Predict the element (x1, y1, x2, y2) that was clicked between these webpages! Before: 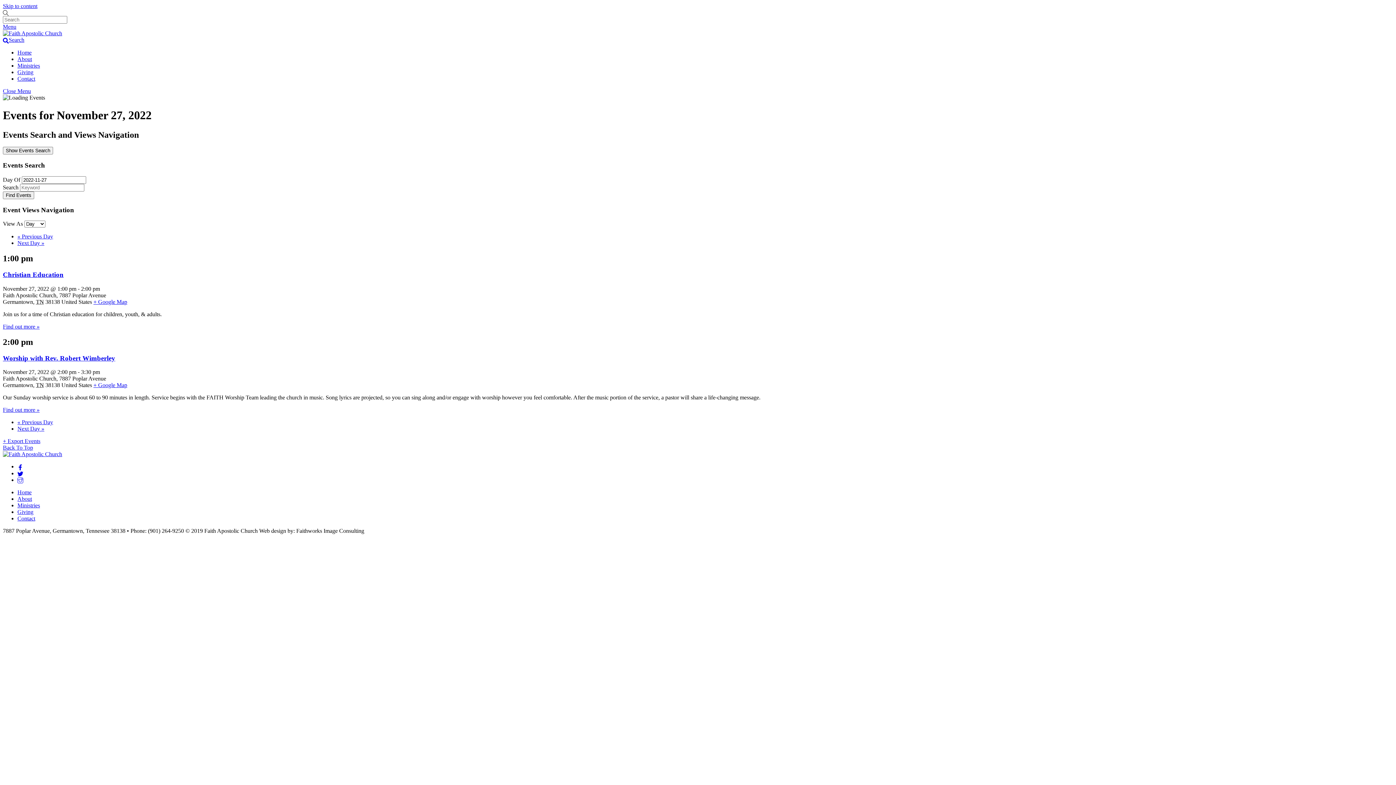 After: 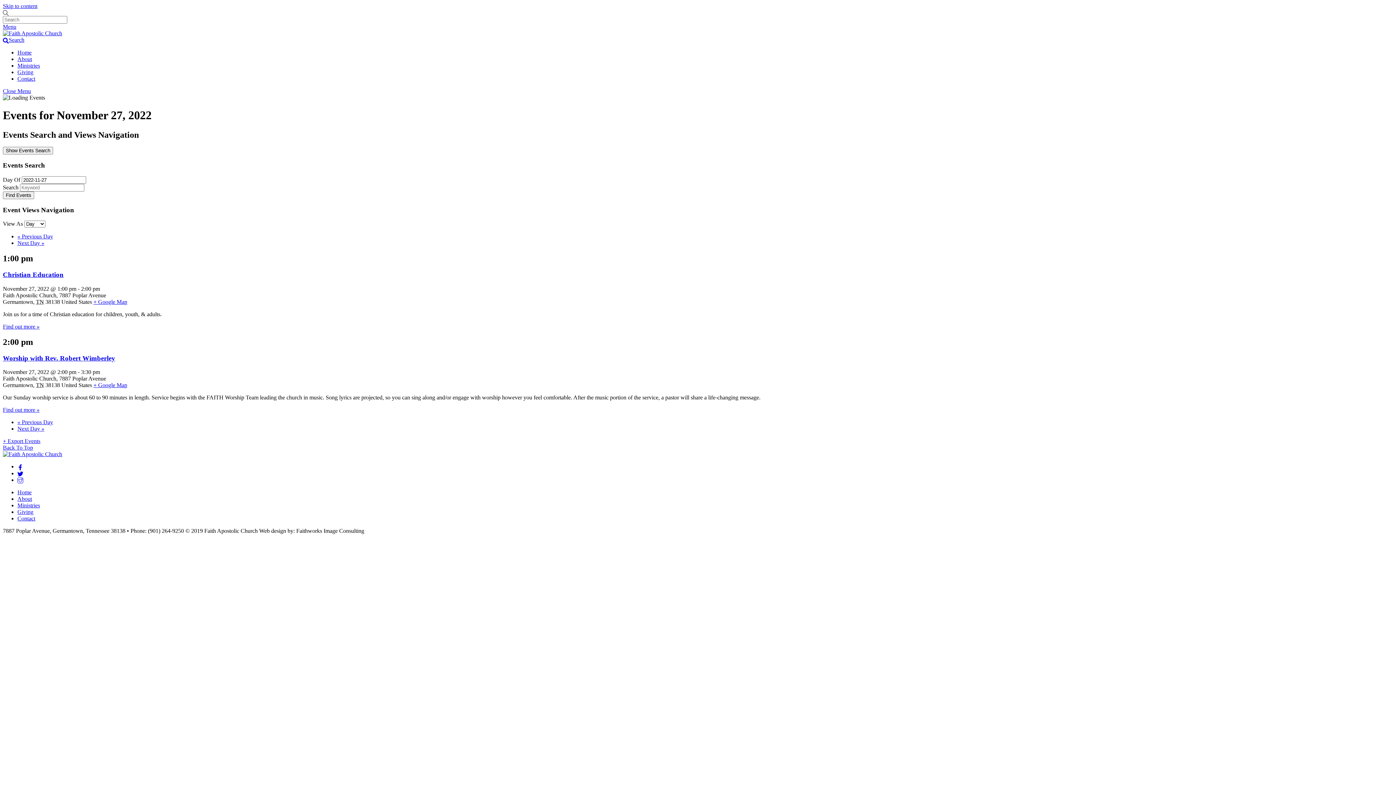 Action: label: Back to top bbox: (2, 444, 33, 451)